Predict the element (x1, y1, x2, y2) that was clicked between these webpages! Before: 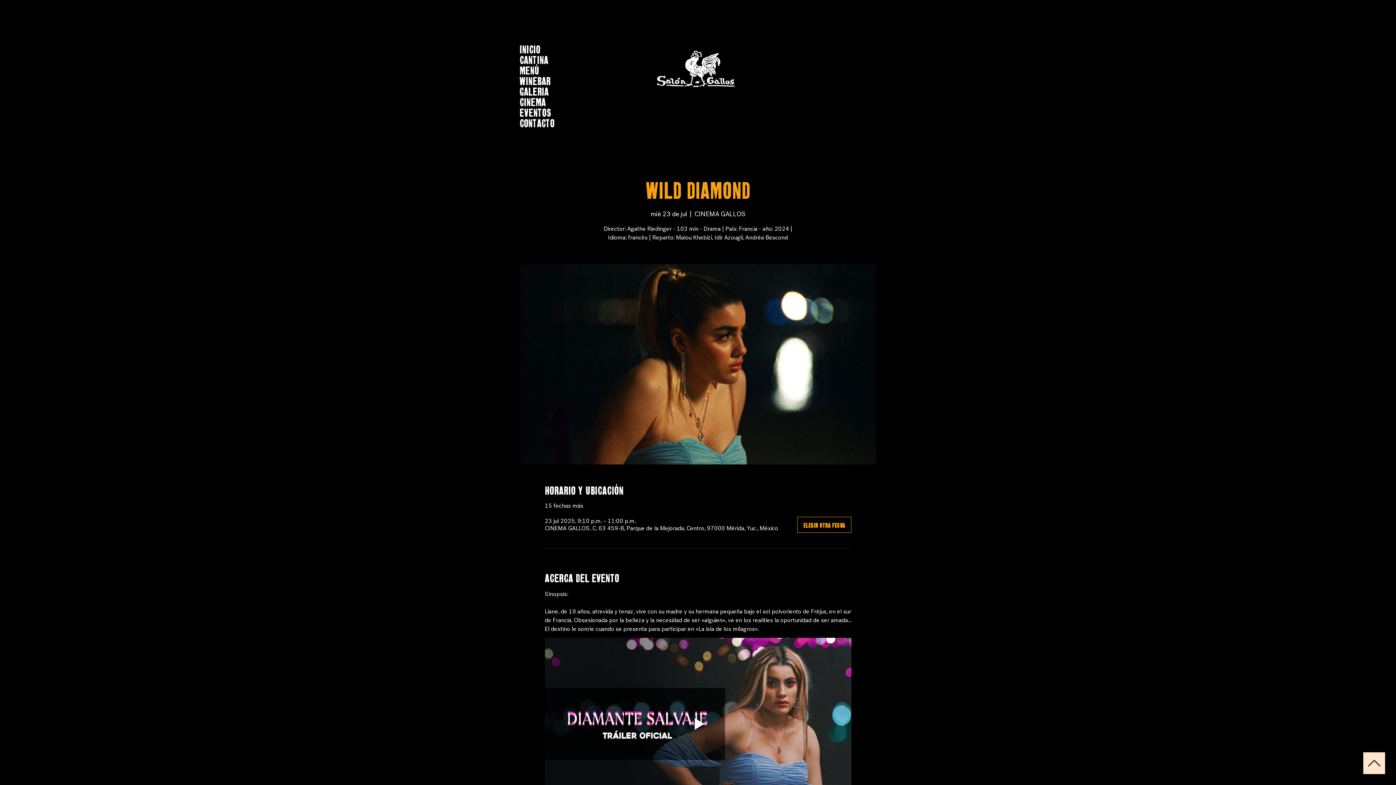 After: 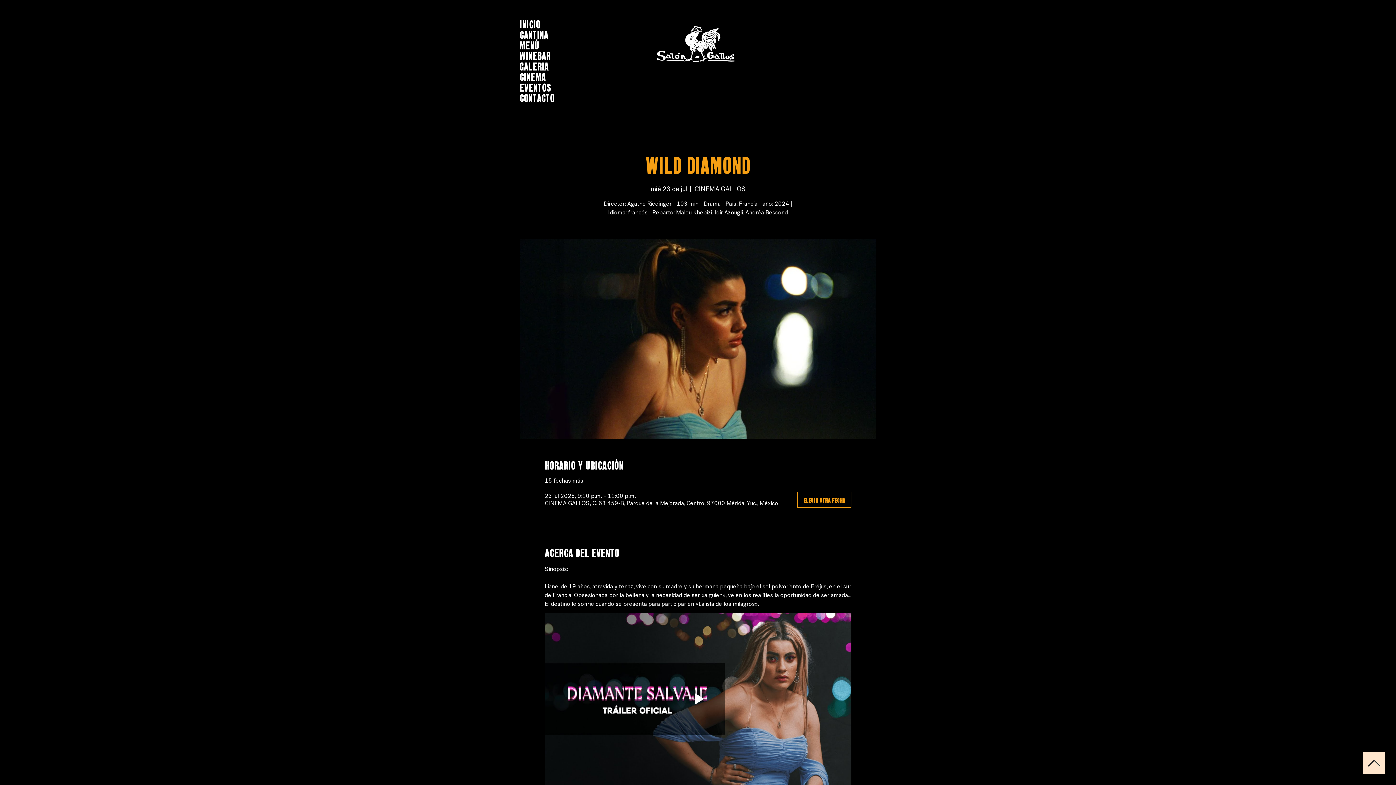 Action: label: Play video bbox: (544, 638, 851, 810)